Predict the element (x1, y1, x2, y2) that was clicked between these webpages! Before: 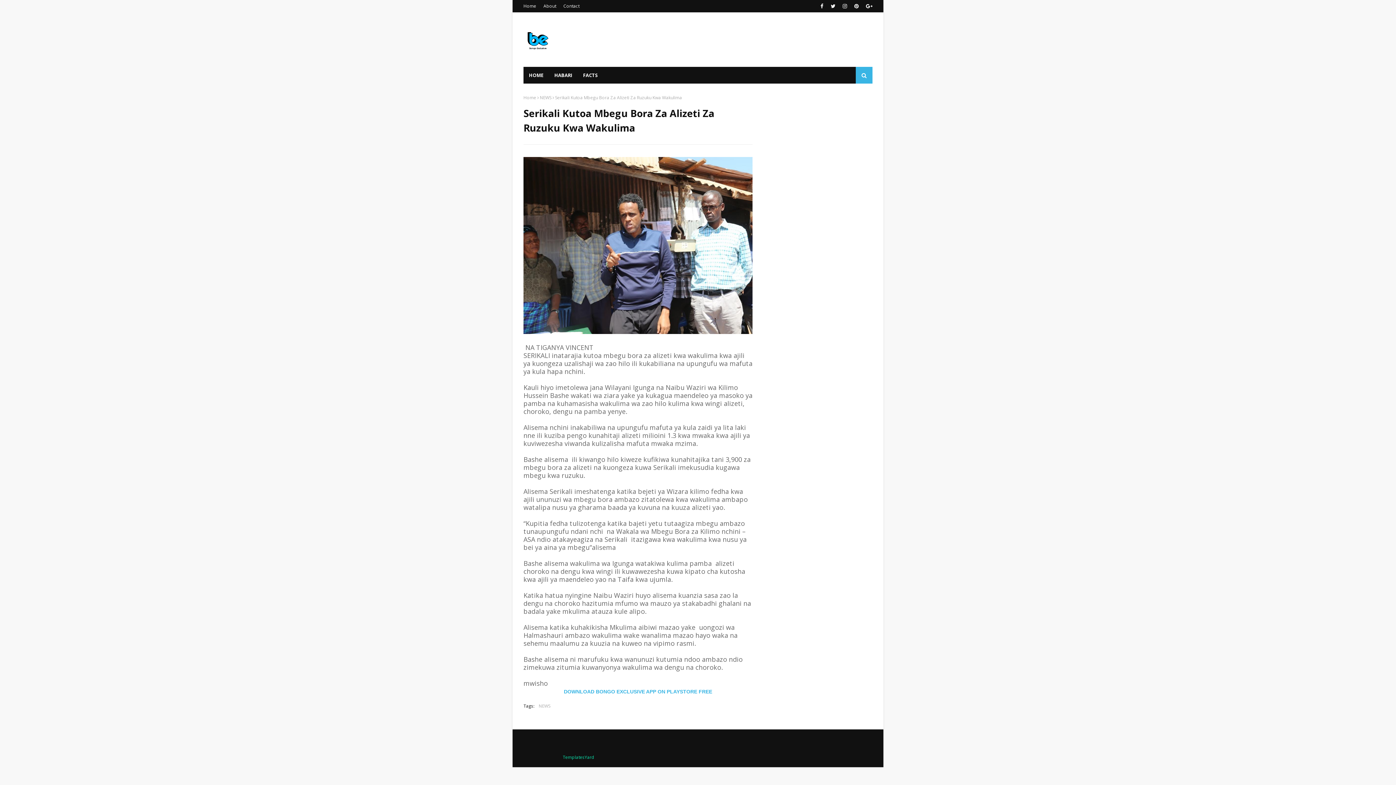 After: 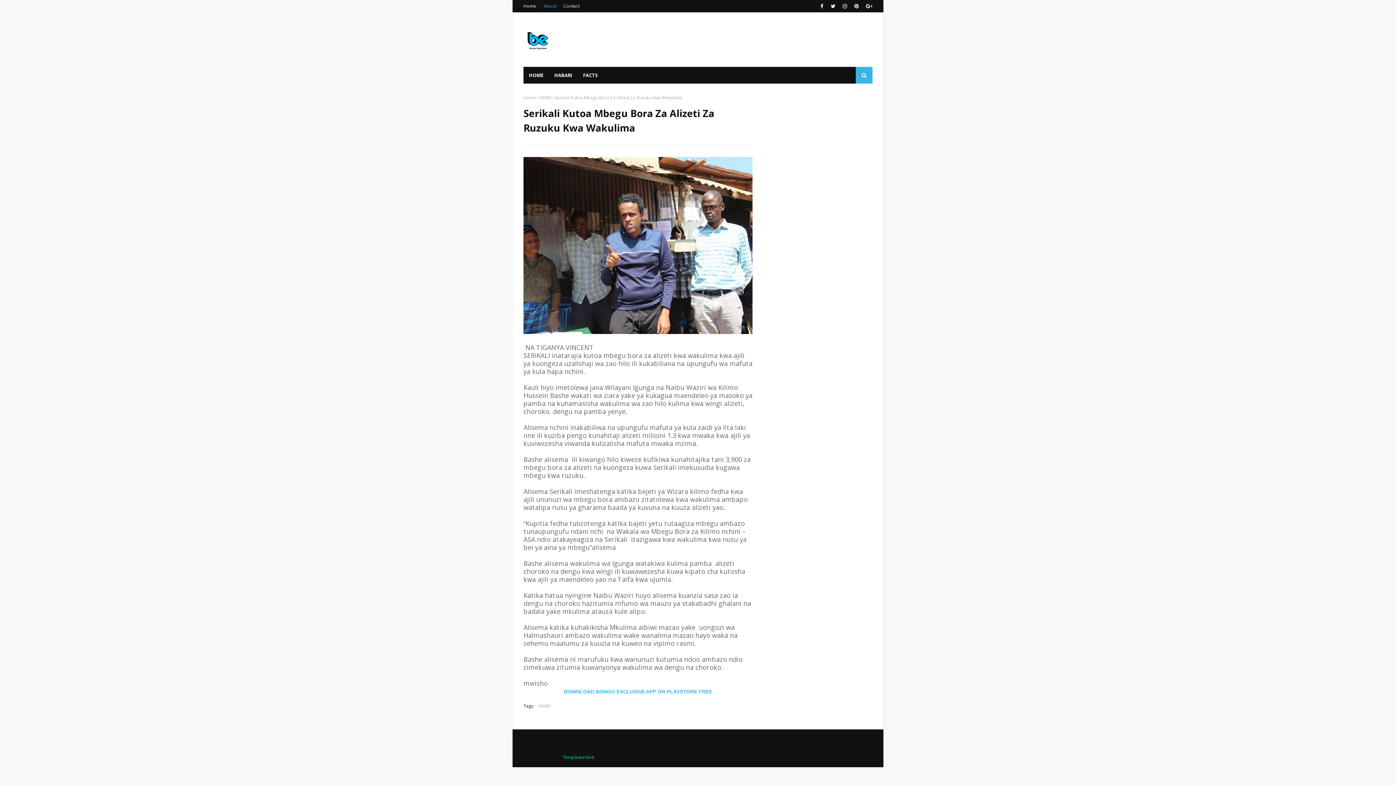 Action: label: About bbox: (541, 0, 558, 12)